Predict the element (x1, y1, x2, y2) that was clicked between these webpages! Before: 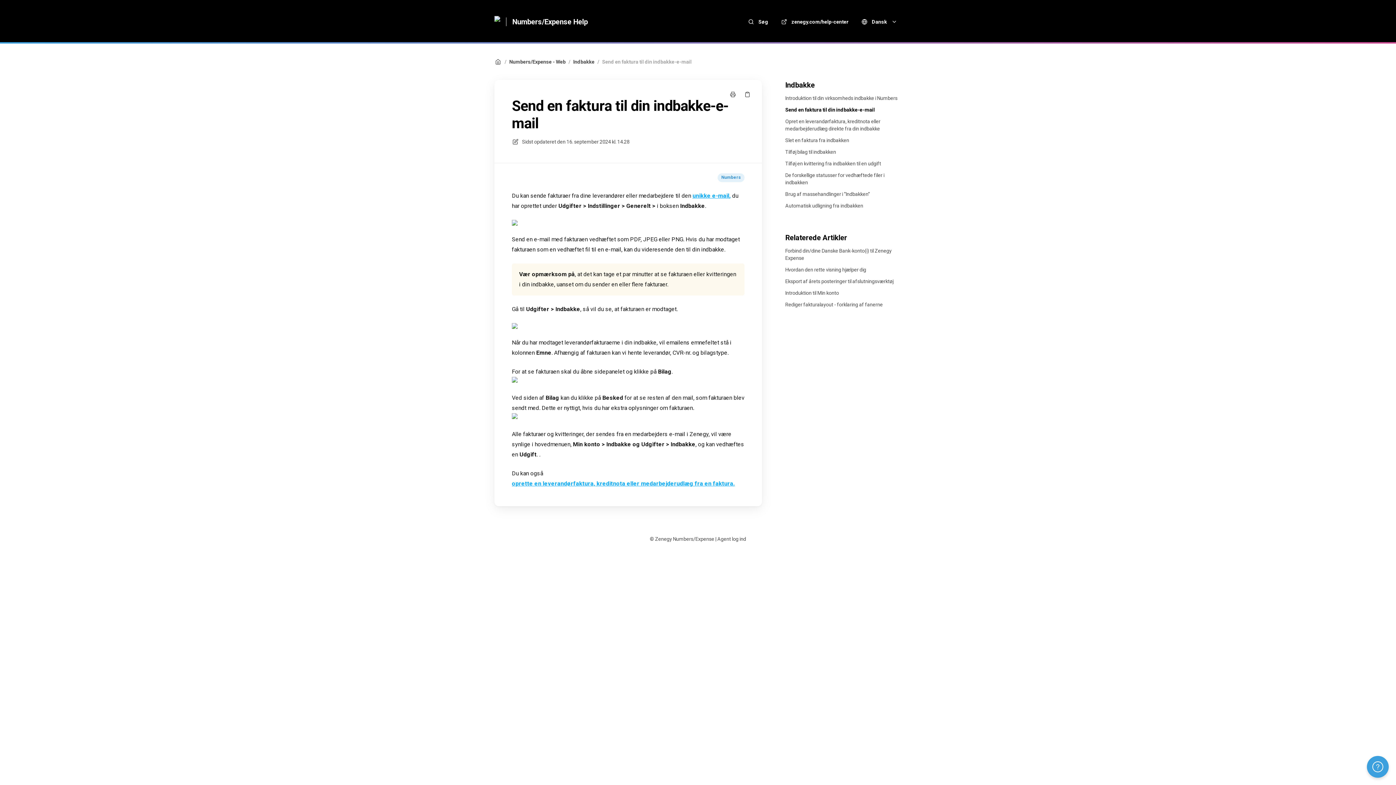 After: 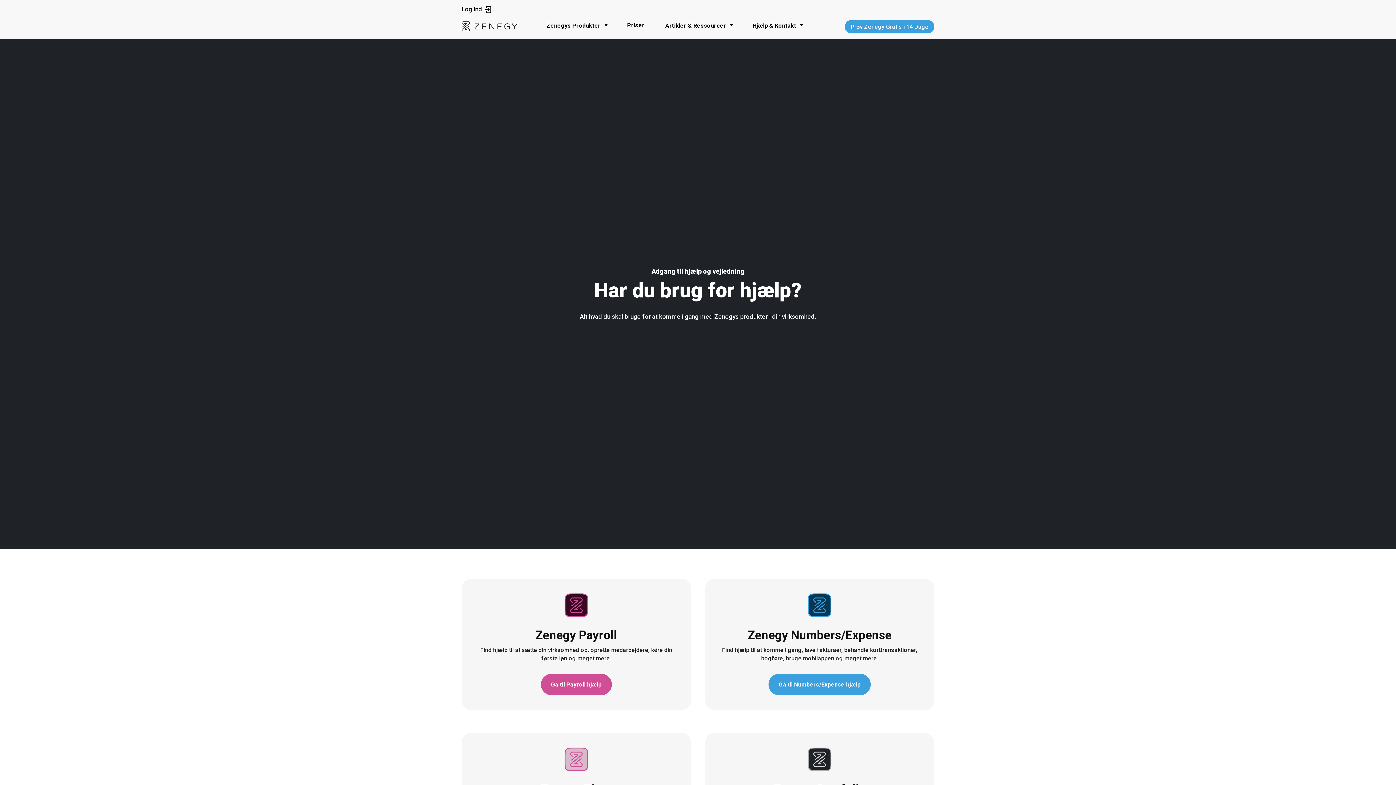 Action: bbox: (777, 14, 854, 29) label: zenegy.com/help-center